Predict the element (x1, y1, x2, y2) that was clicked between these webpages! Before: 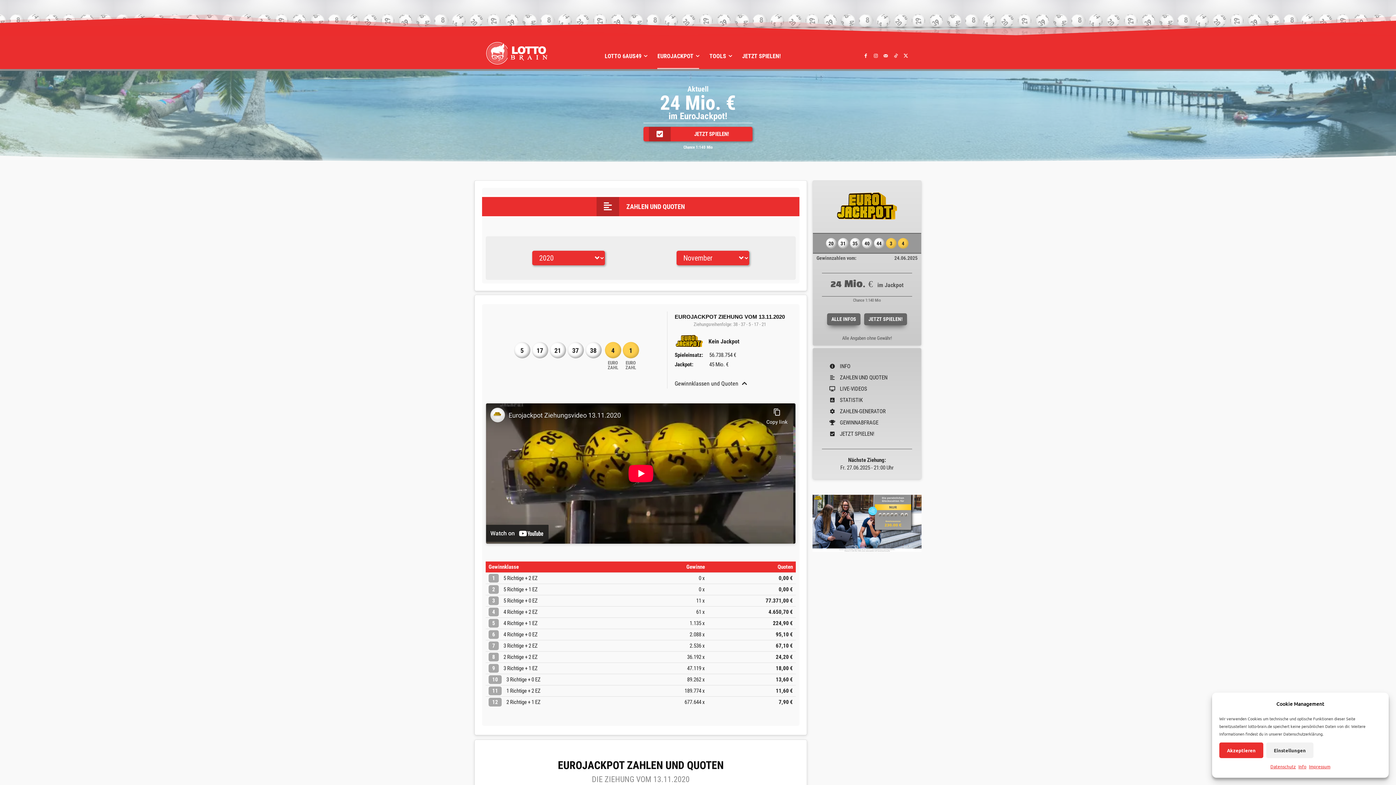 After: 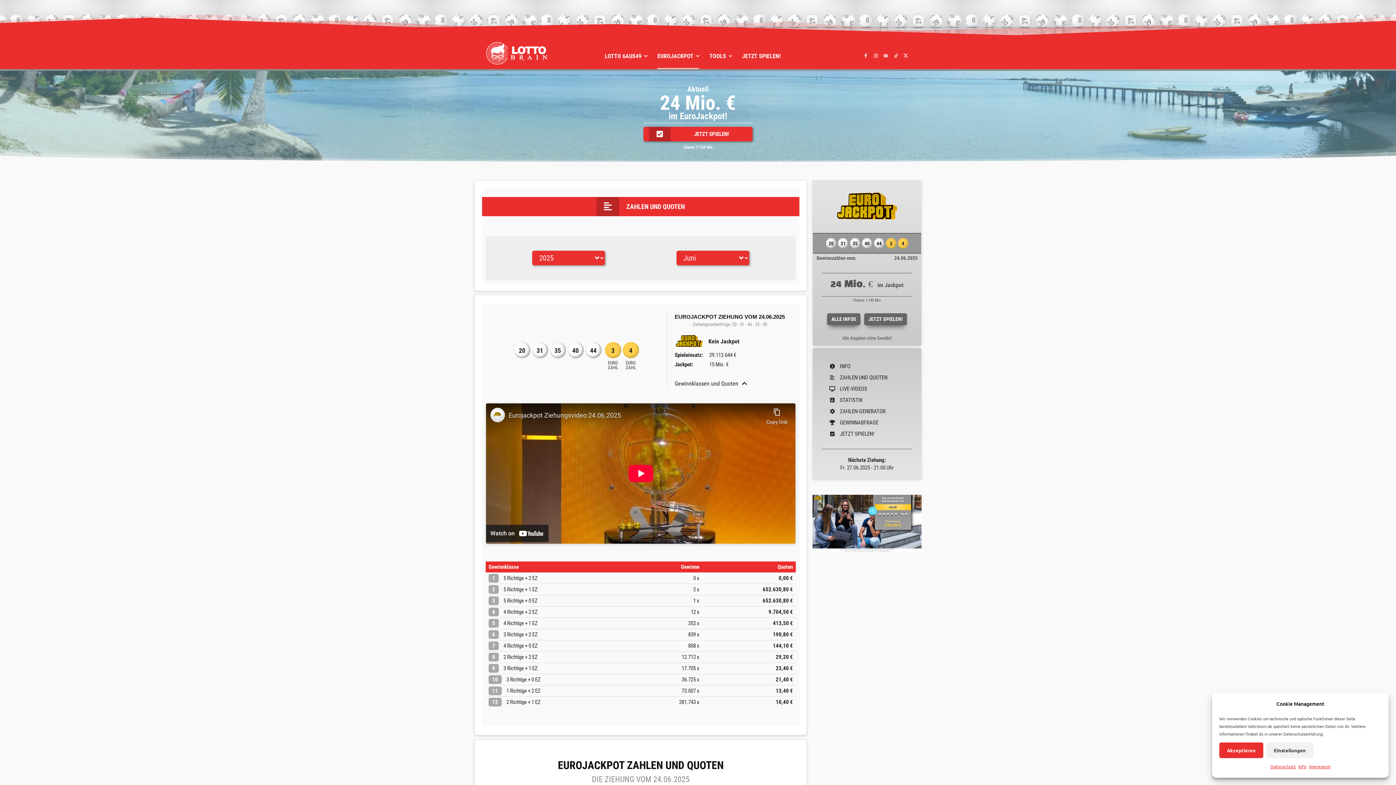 Action: bbox: (827, 313, 860, 325) label: ALLE INFOS